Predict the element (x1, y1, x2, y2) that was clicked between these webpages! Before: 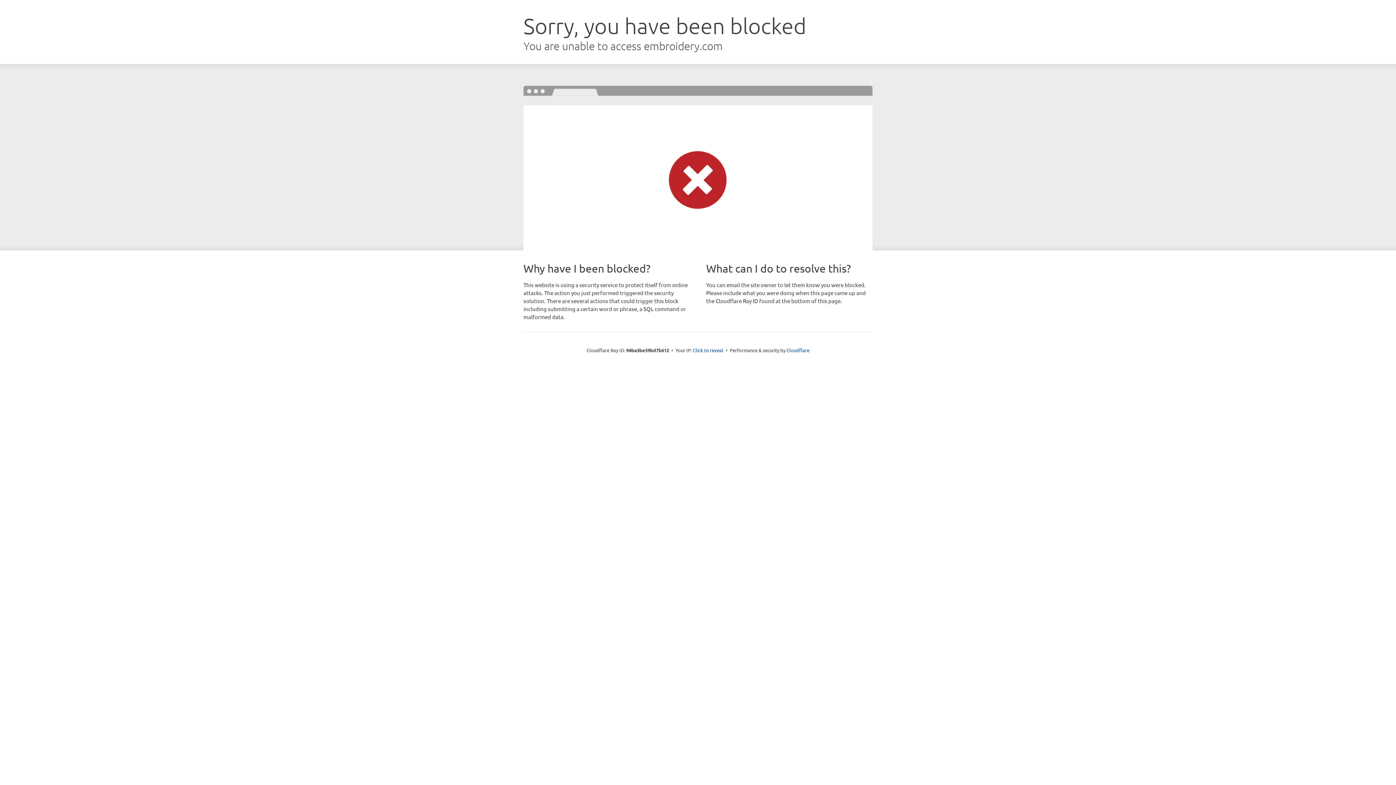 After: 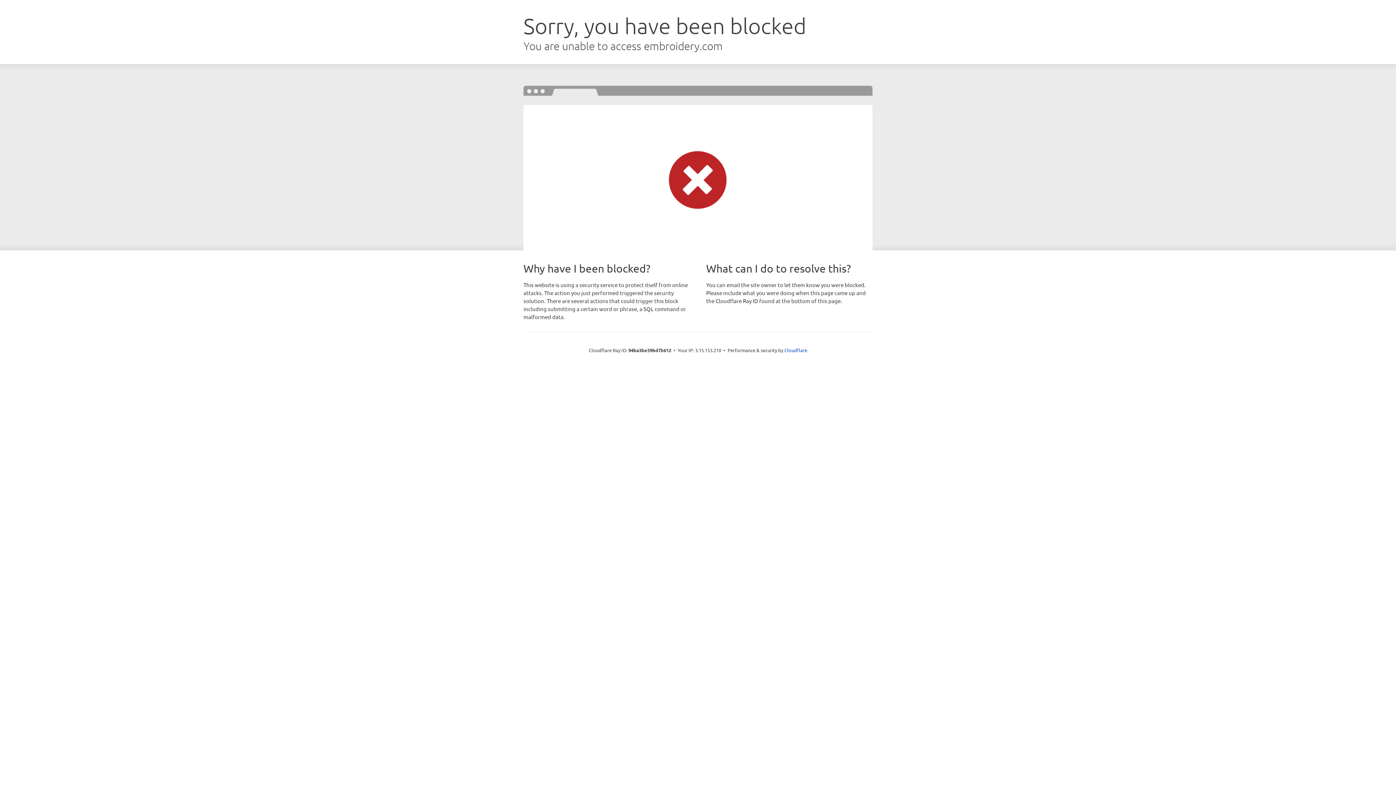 Action: bbox: (693, 346, 723, 353) label: Click to reveal